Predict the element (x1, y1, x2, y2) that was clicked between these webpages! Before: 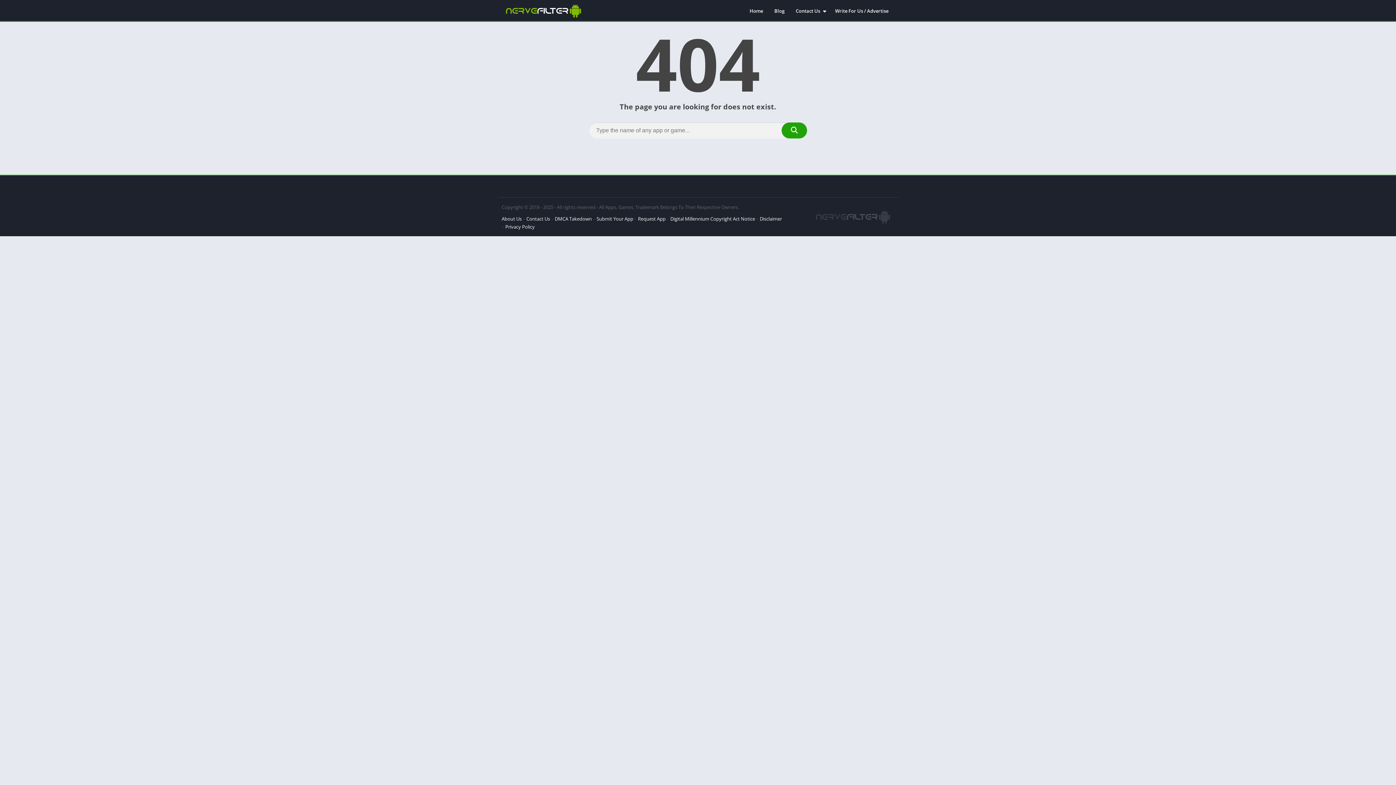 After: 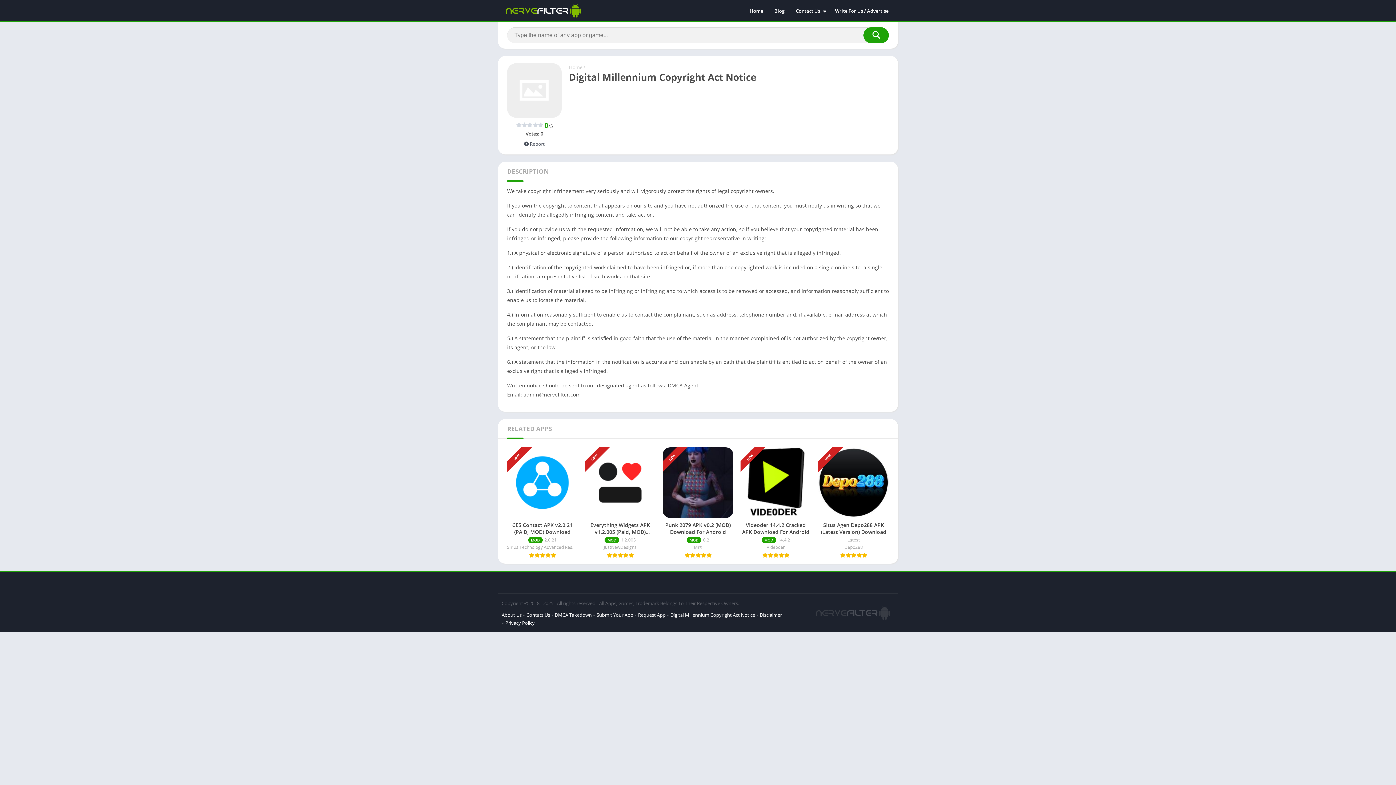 Action: bbox: (670, 215, 755, 222) label: Digital Millennium Copyright Act Notice